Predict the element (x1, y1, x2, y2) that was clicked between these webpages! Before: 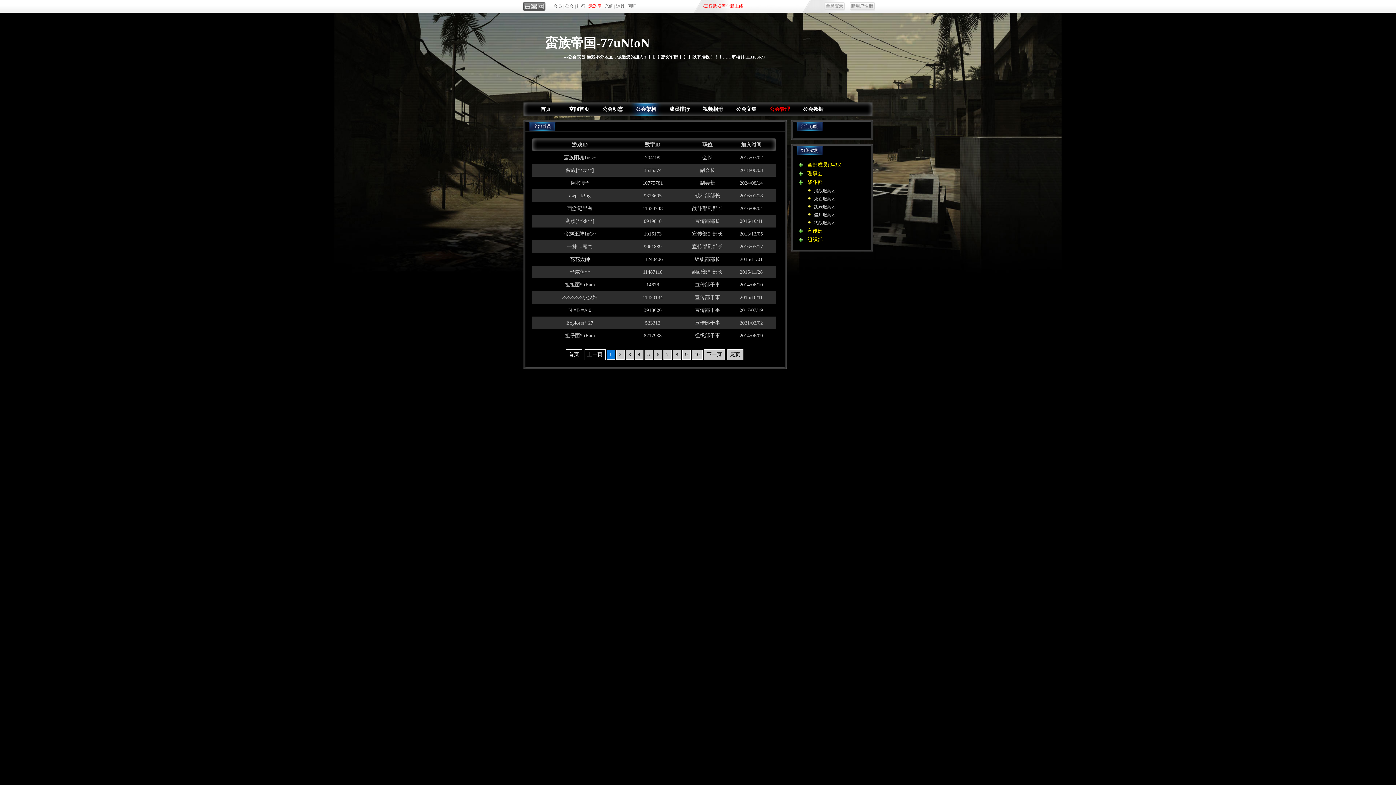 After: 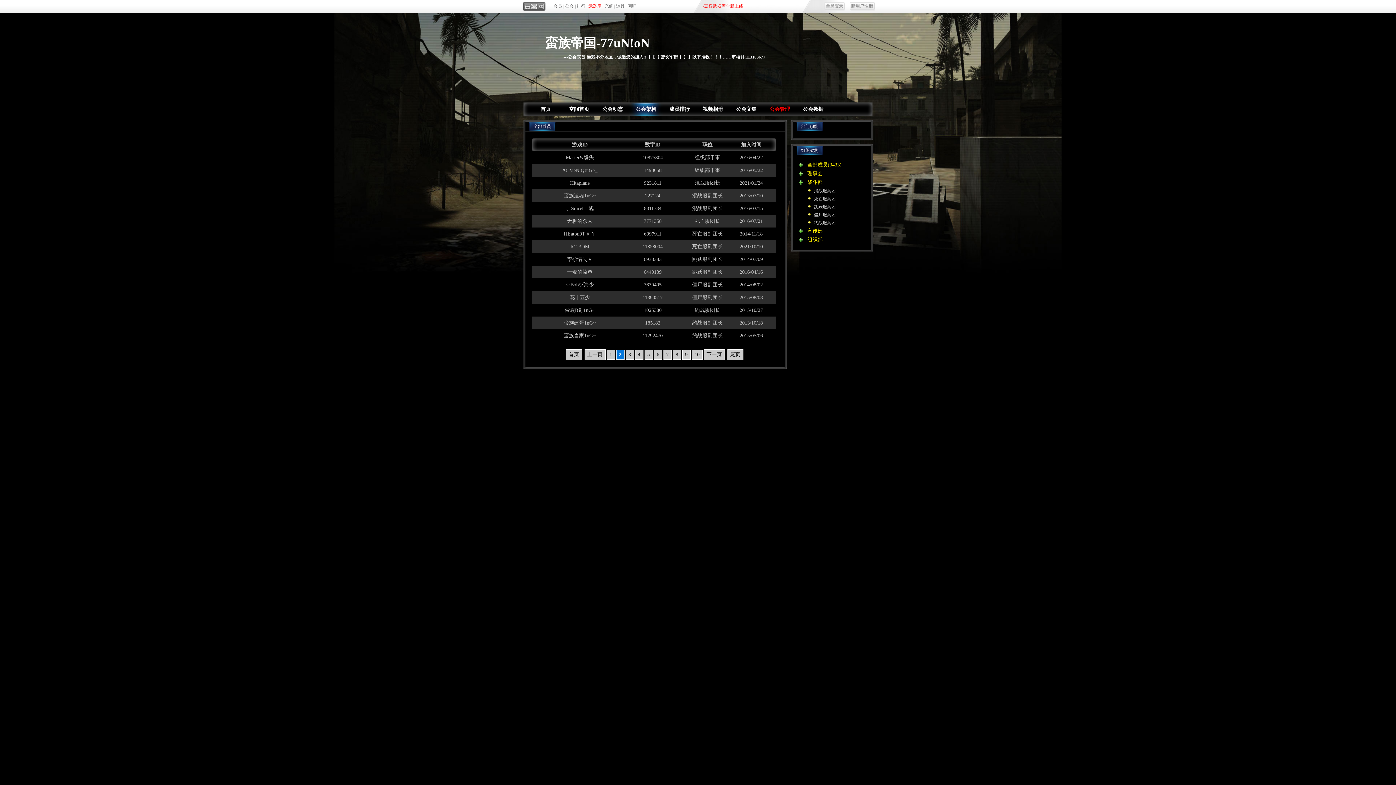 Action: bbox: (616, 349, 624, 360) label: 2